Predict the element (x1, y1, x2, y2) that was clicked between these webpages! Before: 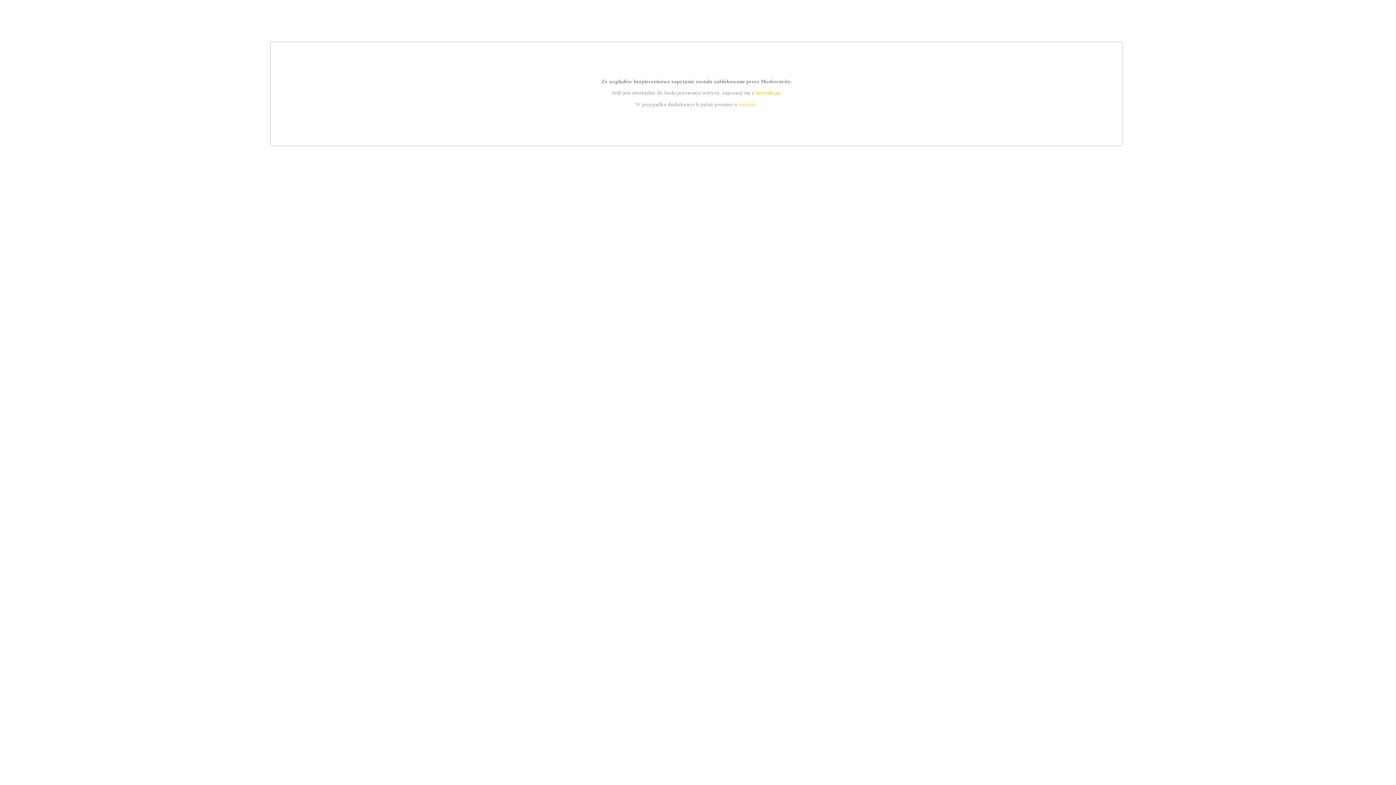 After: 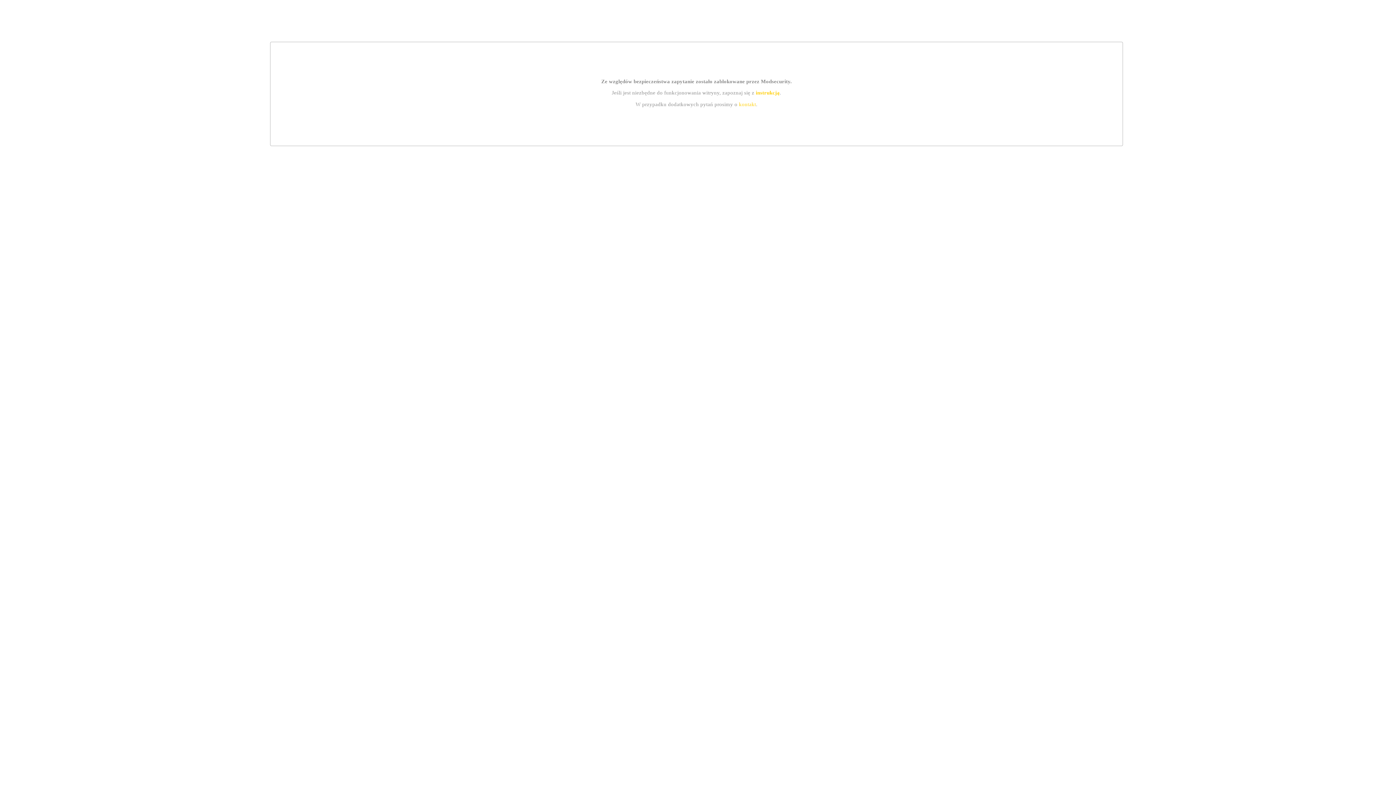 Action: bbox: (739, 101, 756, 107) label: kontakt